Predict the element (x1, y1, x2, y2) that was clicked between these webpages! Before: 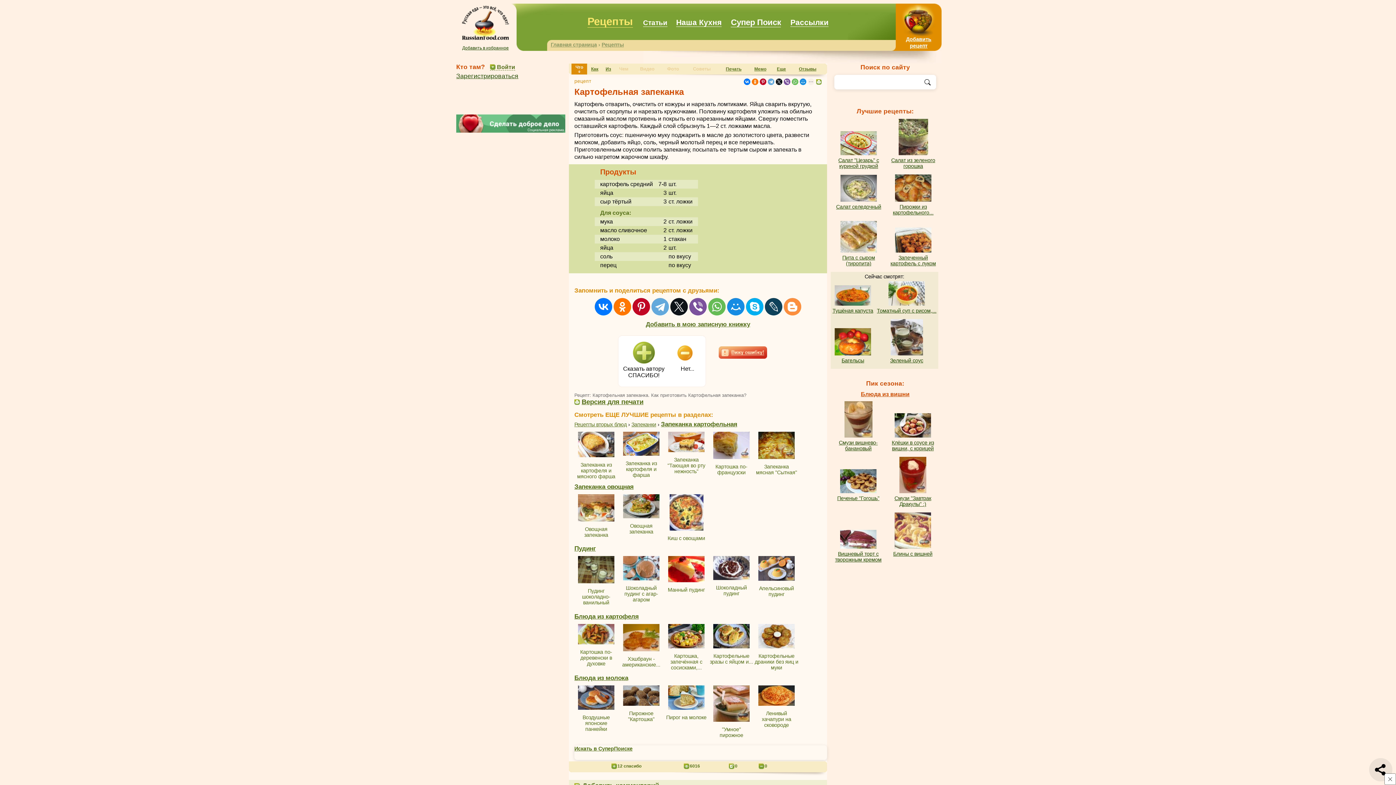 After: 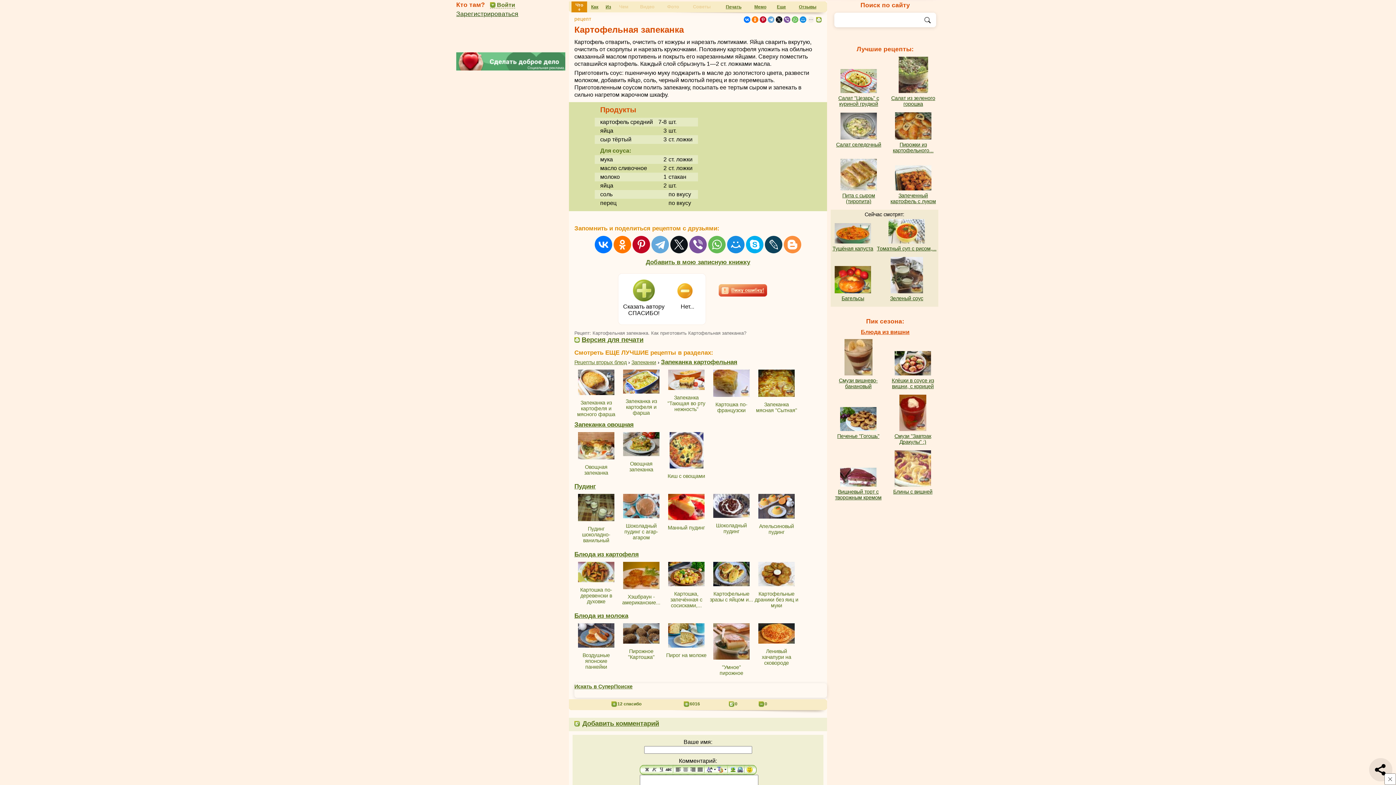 Action: bbox: (575, 64, 583, 69) label: Что